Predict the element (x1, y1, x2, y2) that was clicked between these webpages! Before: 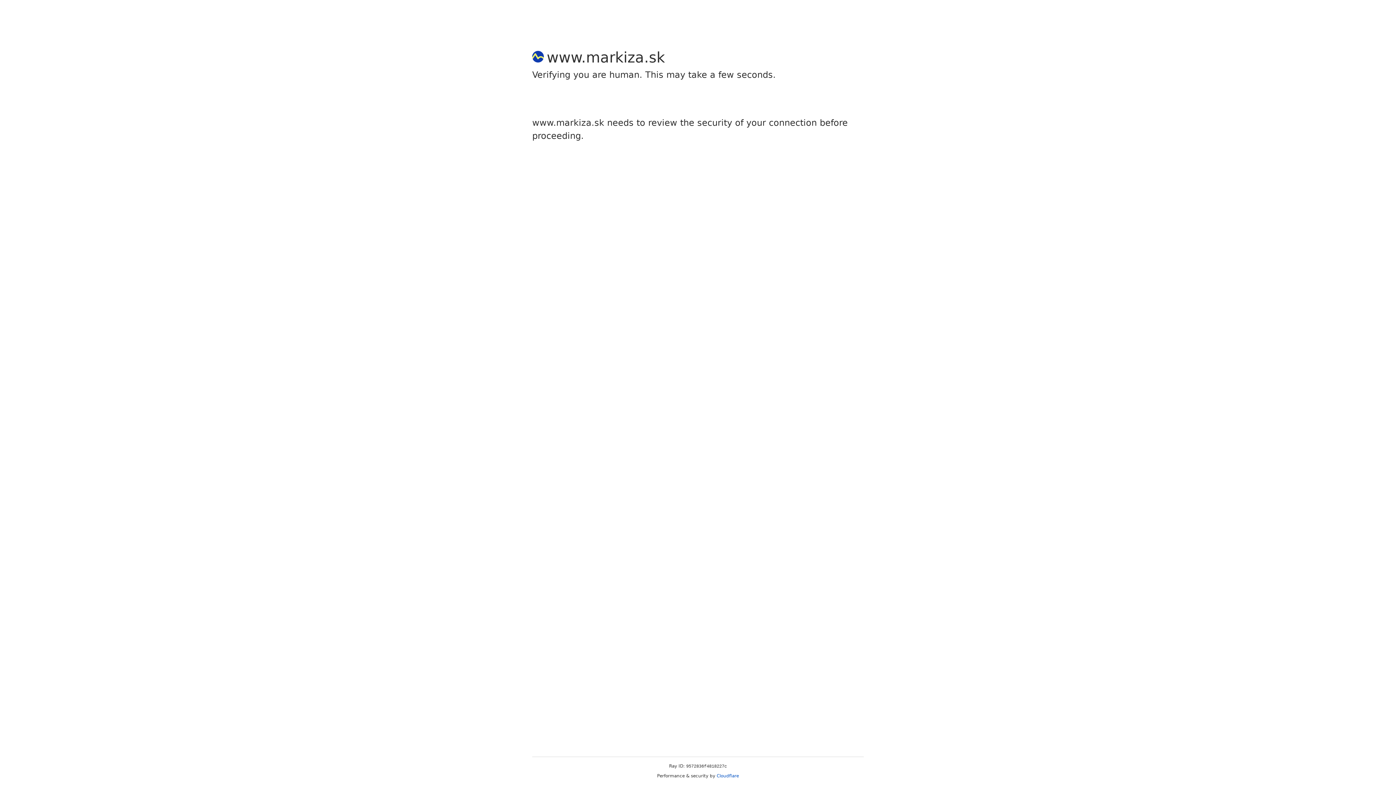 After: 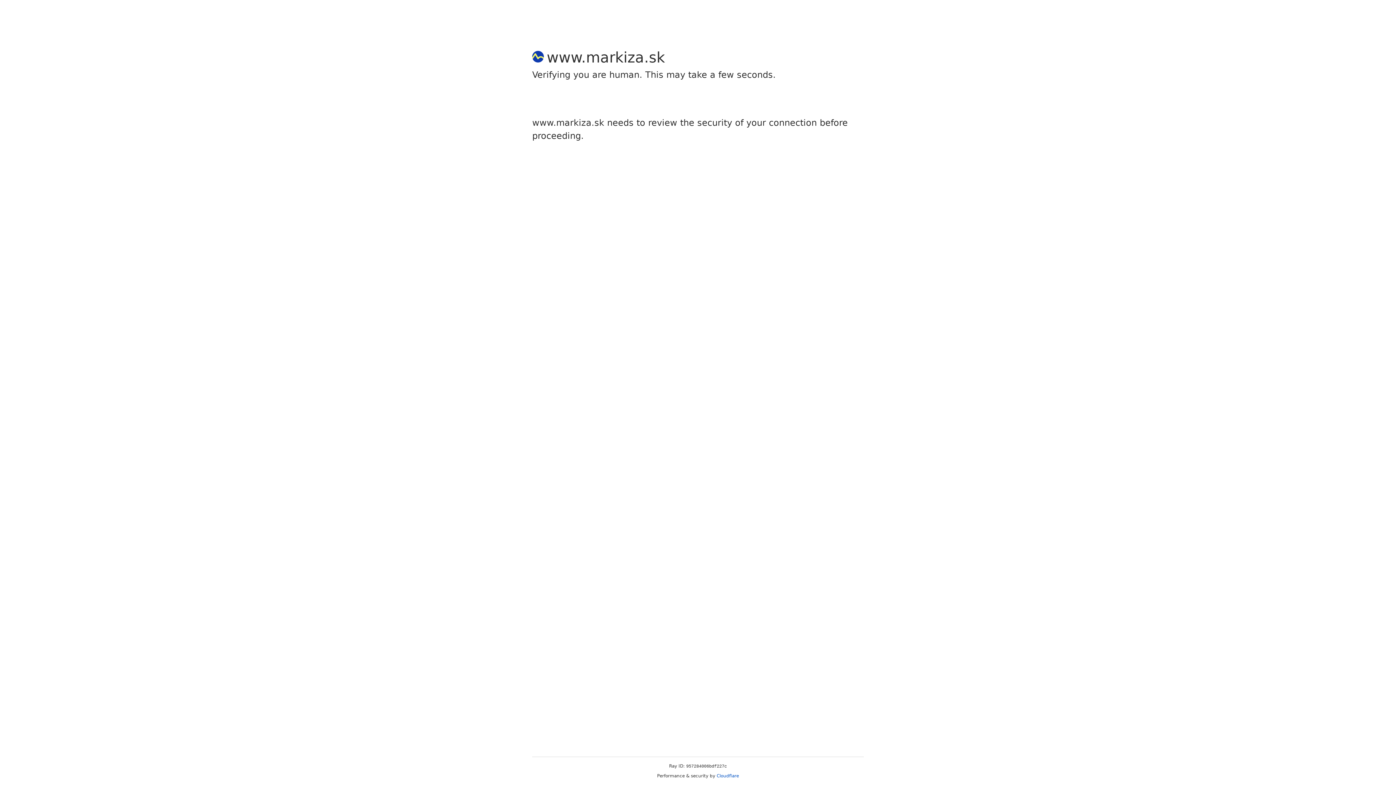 Action: label: Cloudflare bbox: (716, 773, 739, 778)